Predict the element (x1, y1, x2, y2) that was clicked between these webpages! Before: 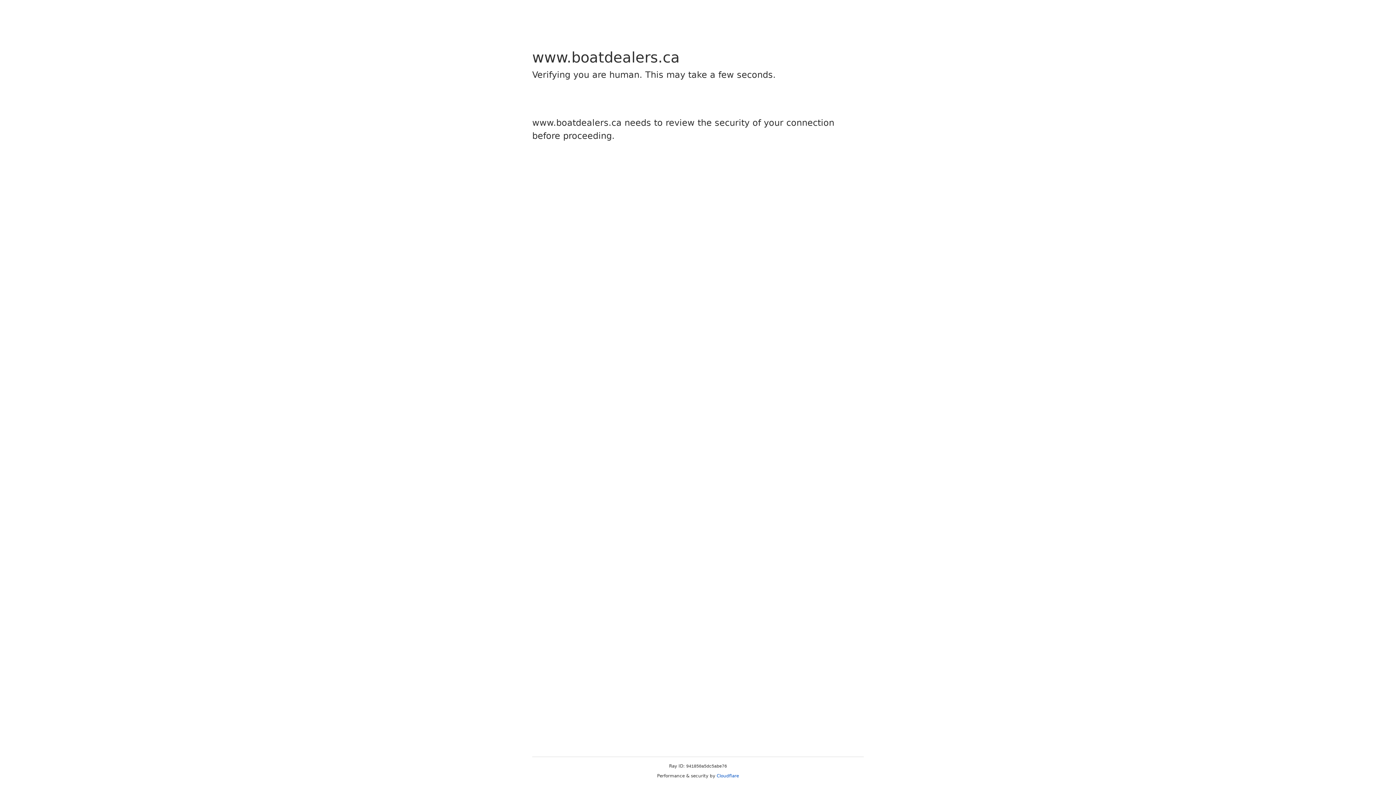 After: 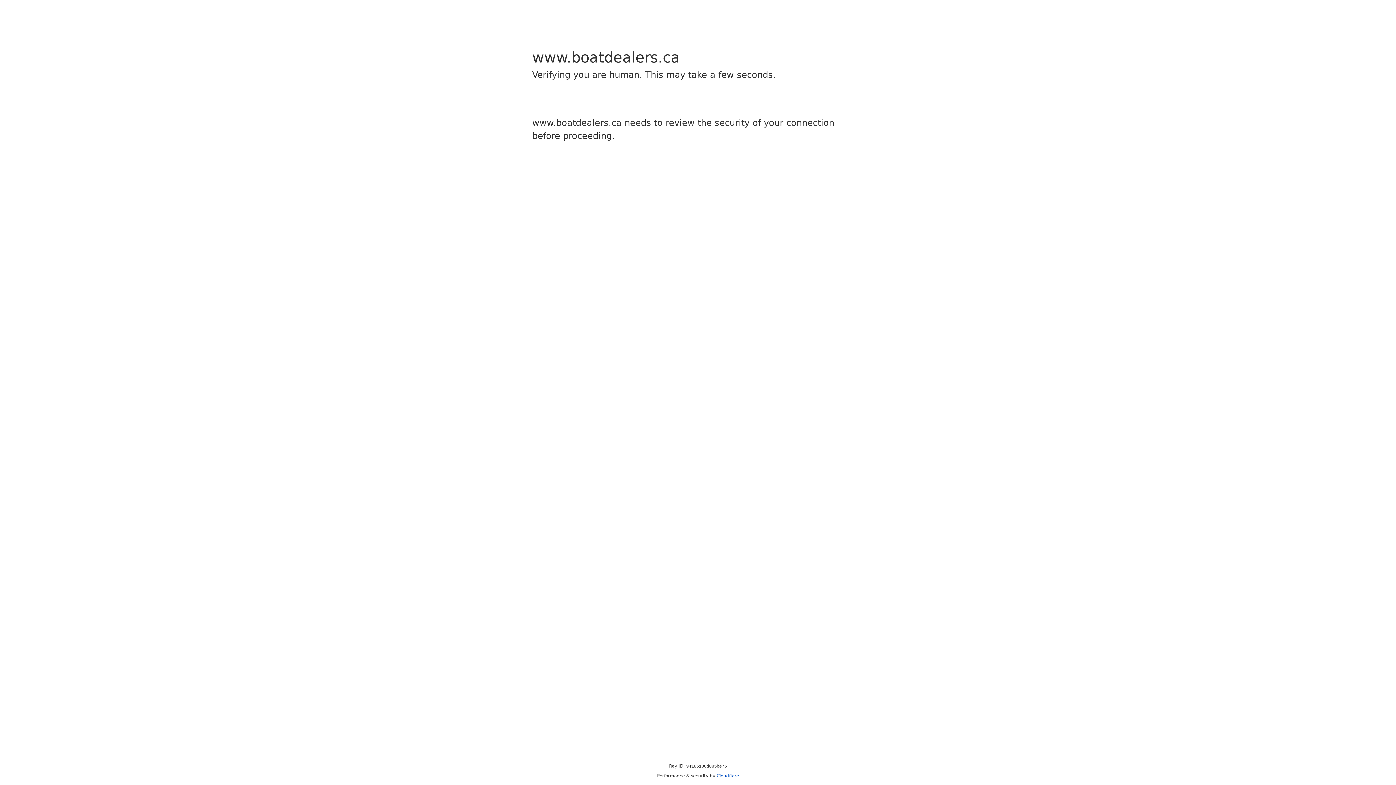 Action: label: Cloudflare bbox: (716, 773, 739, 778)